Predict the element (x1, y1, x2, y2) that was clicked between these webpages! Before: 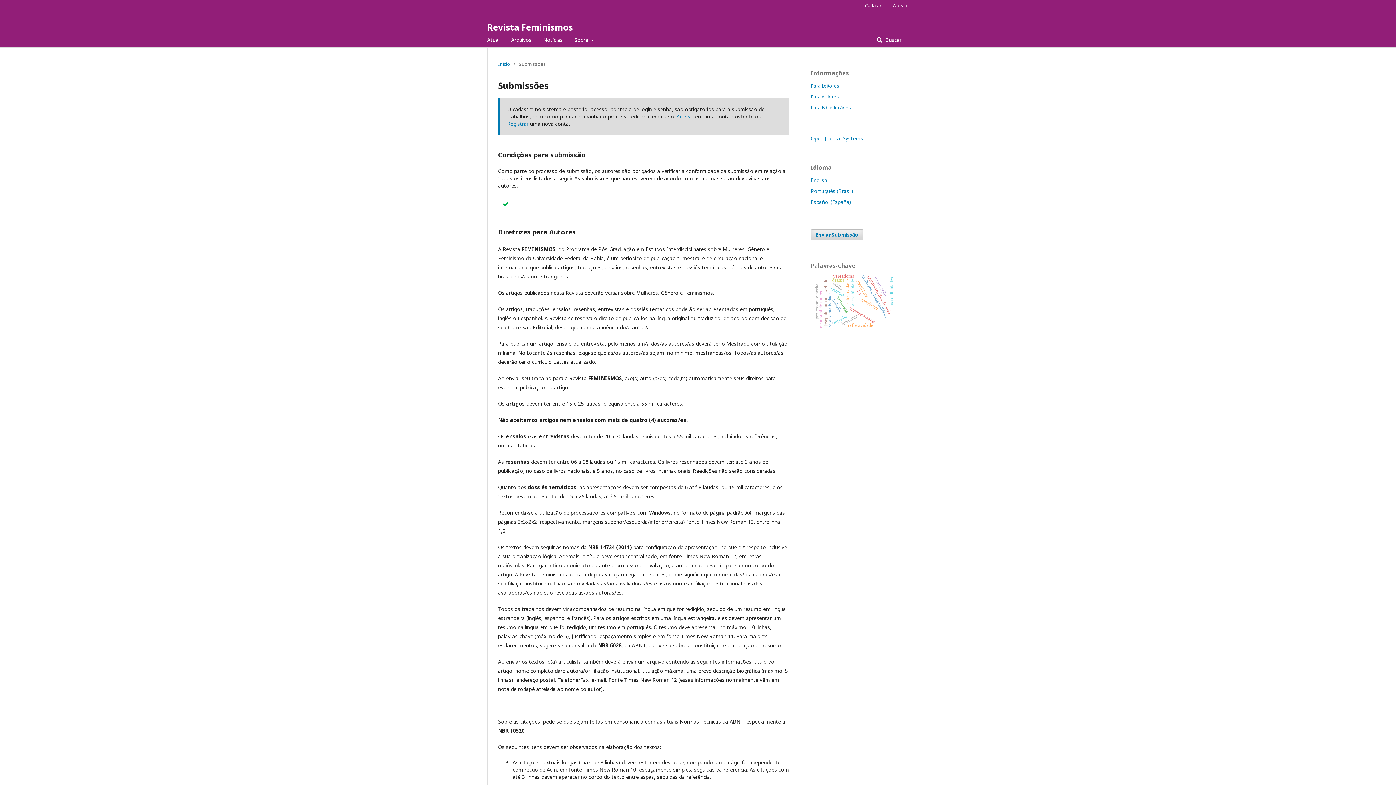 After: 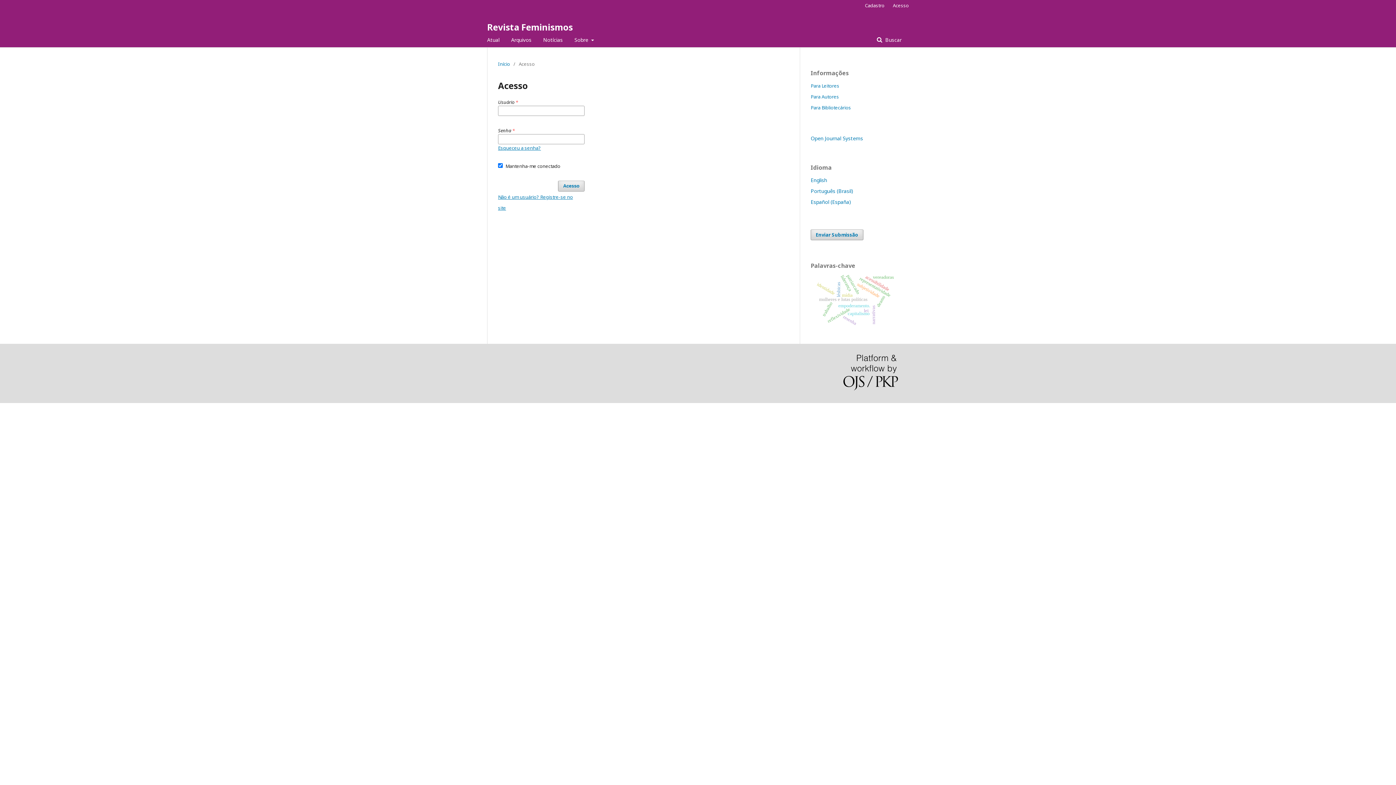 Action: bbox: (676, 113, 693, 120) label: Acesso